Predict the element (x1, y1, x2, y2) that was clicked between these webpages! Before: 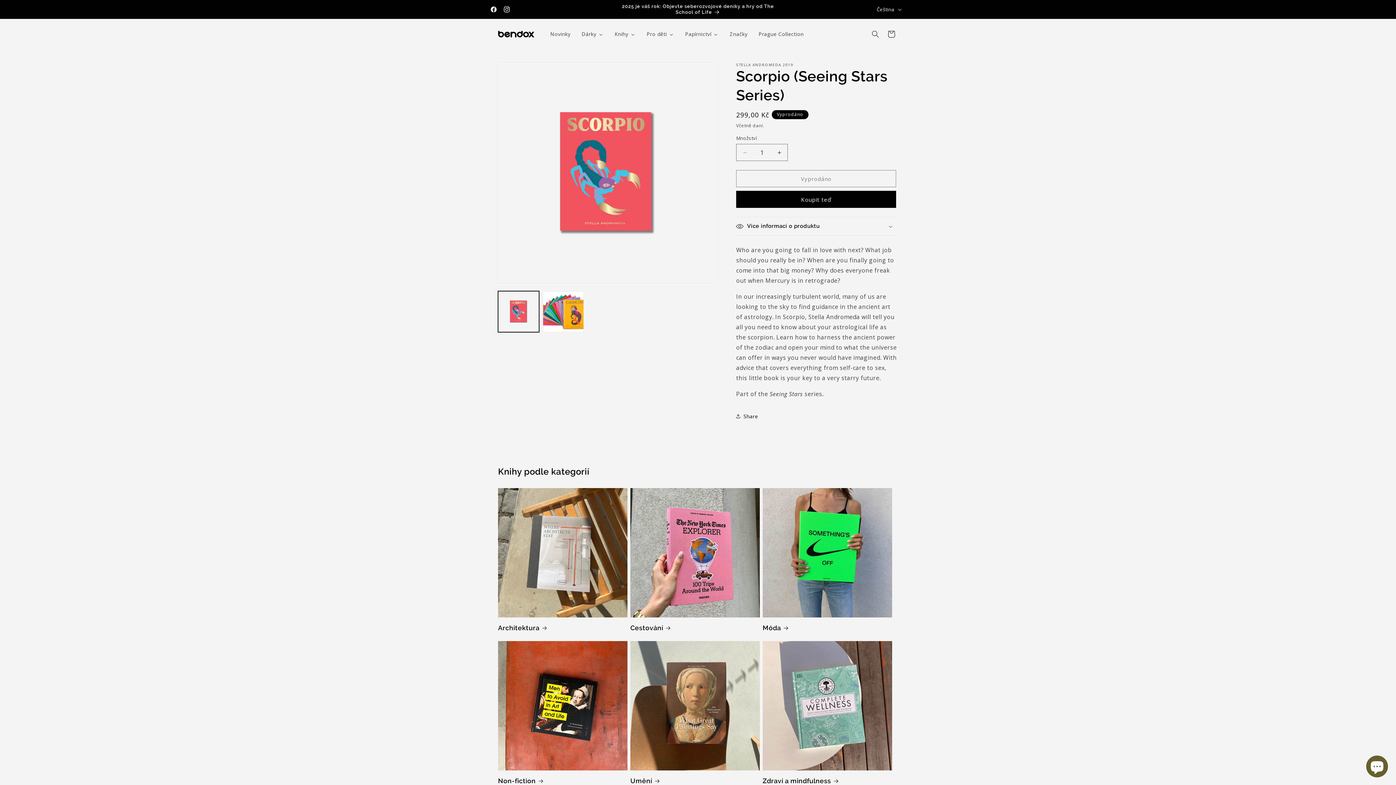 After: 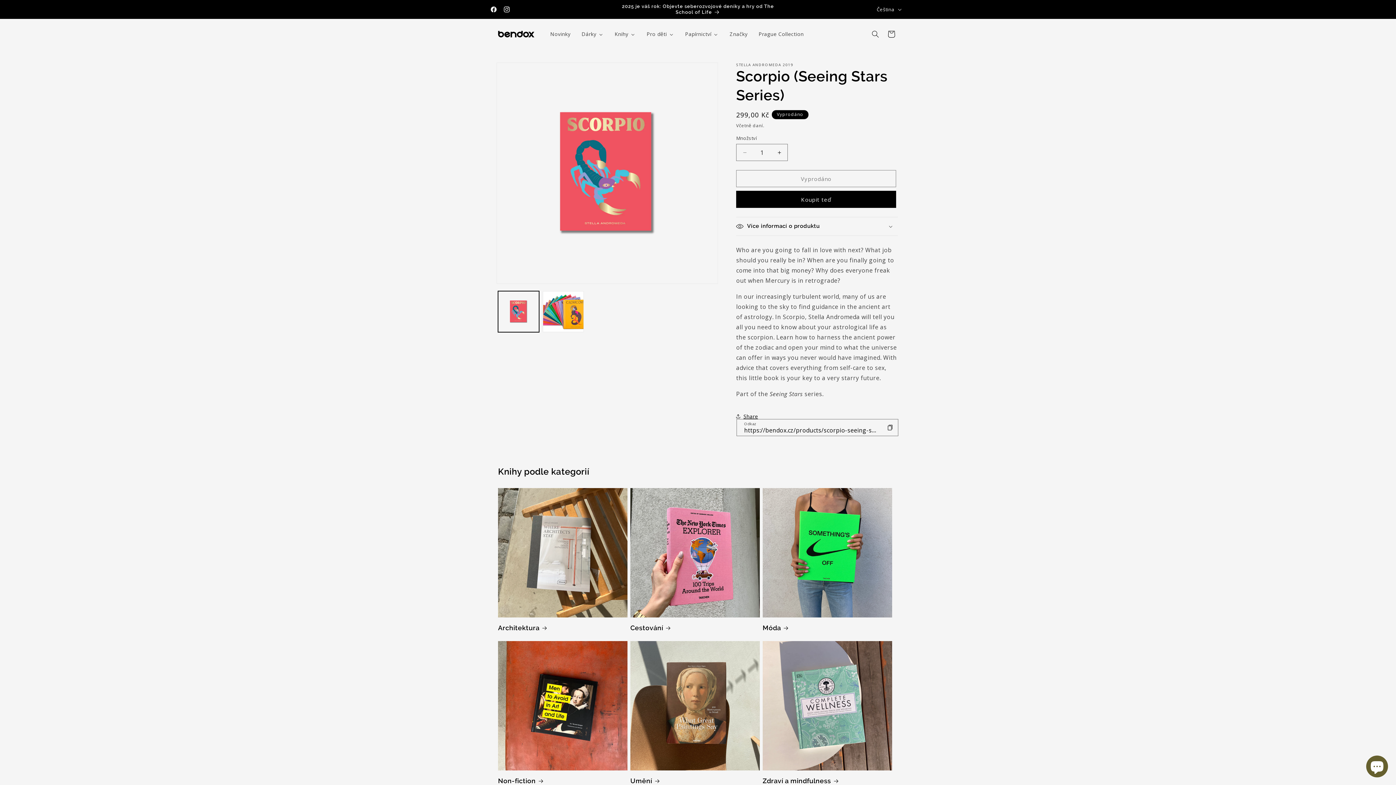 Action: bbox: (736, 408, 758, 424) label: Share